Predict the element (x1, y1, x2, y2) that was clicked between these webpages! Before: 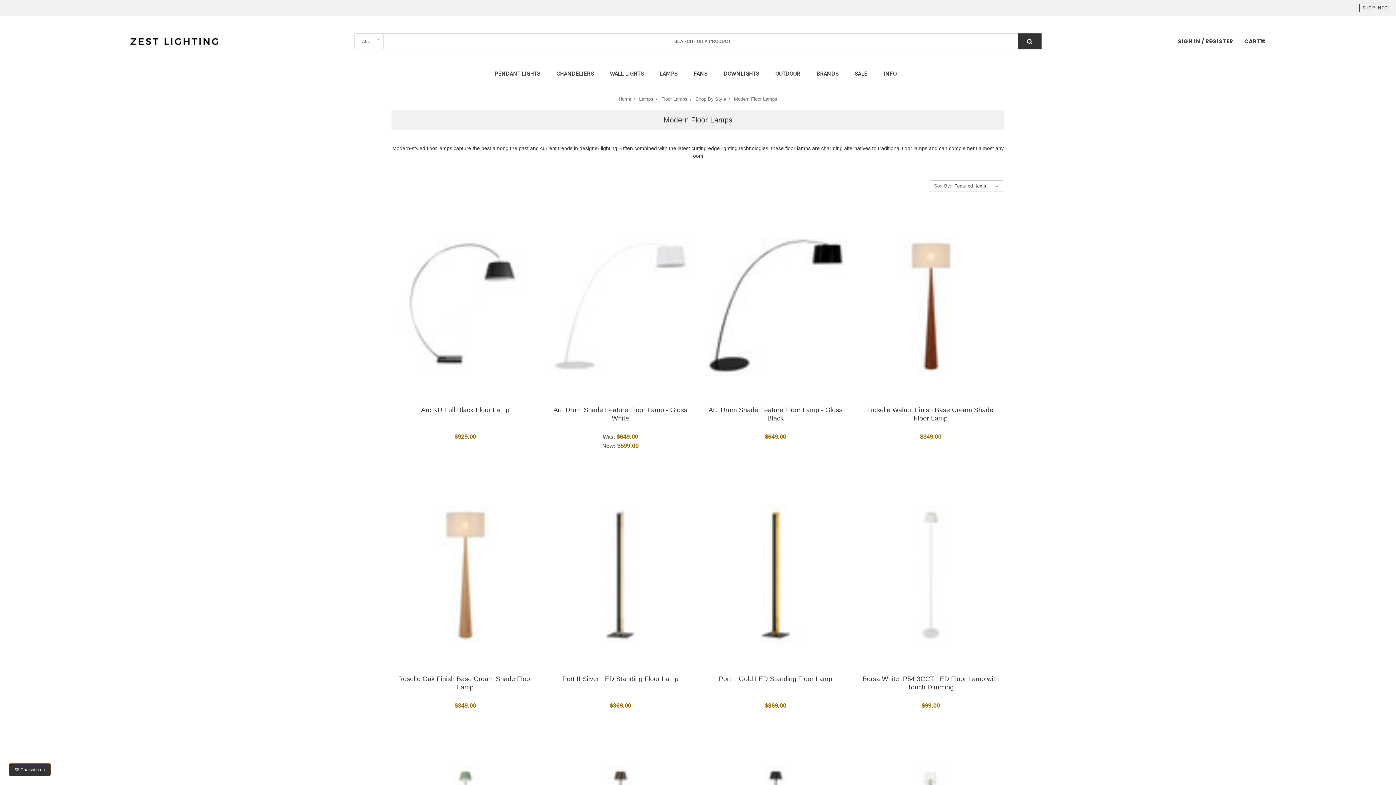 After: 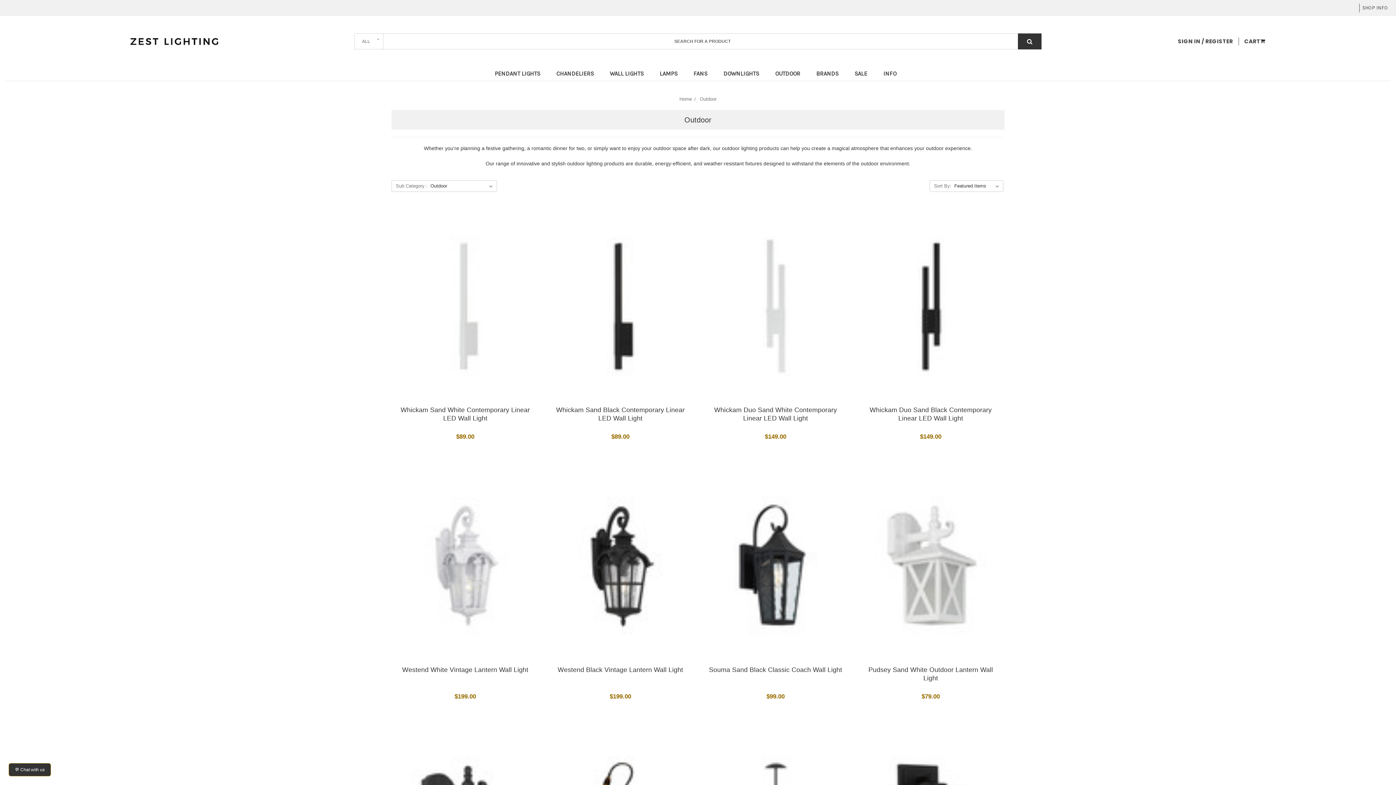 Action: bbox: (771, 66, 809, 80) label: OUTDOOR